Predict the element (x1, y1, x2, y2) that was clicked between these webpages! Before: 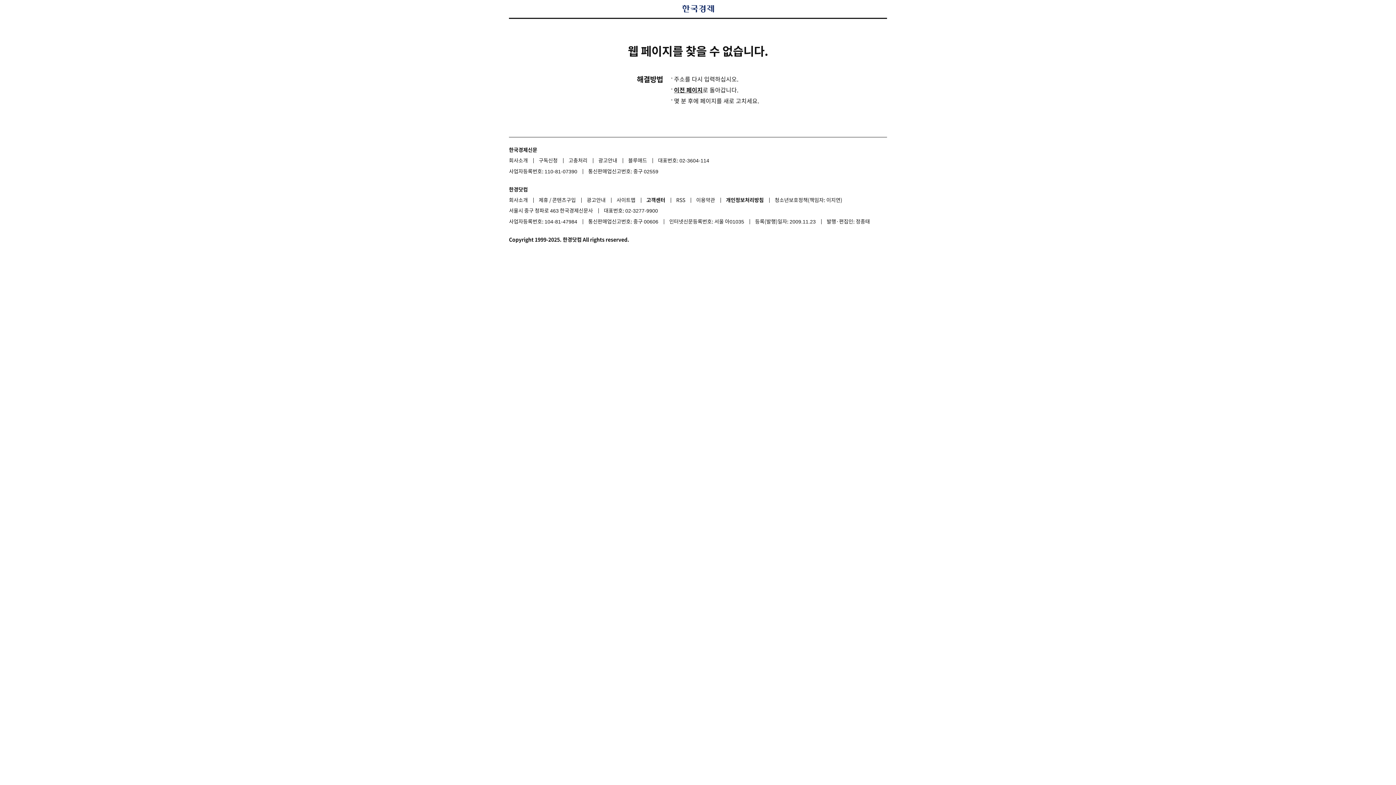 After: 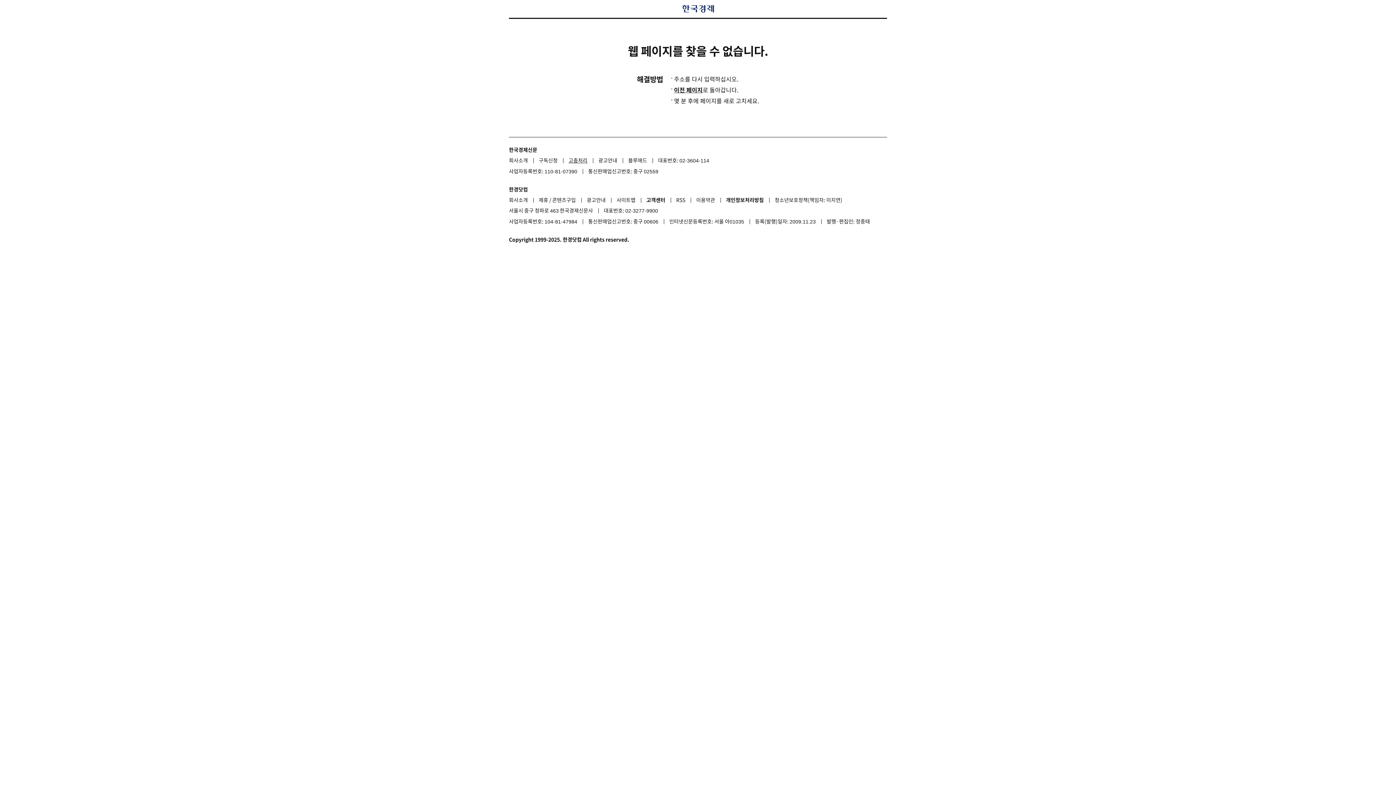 Action: label: 고충처리 bbox: (568, 155, 597, 165)